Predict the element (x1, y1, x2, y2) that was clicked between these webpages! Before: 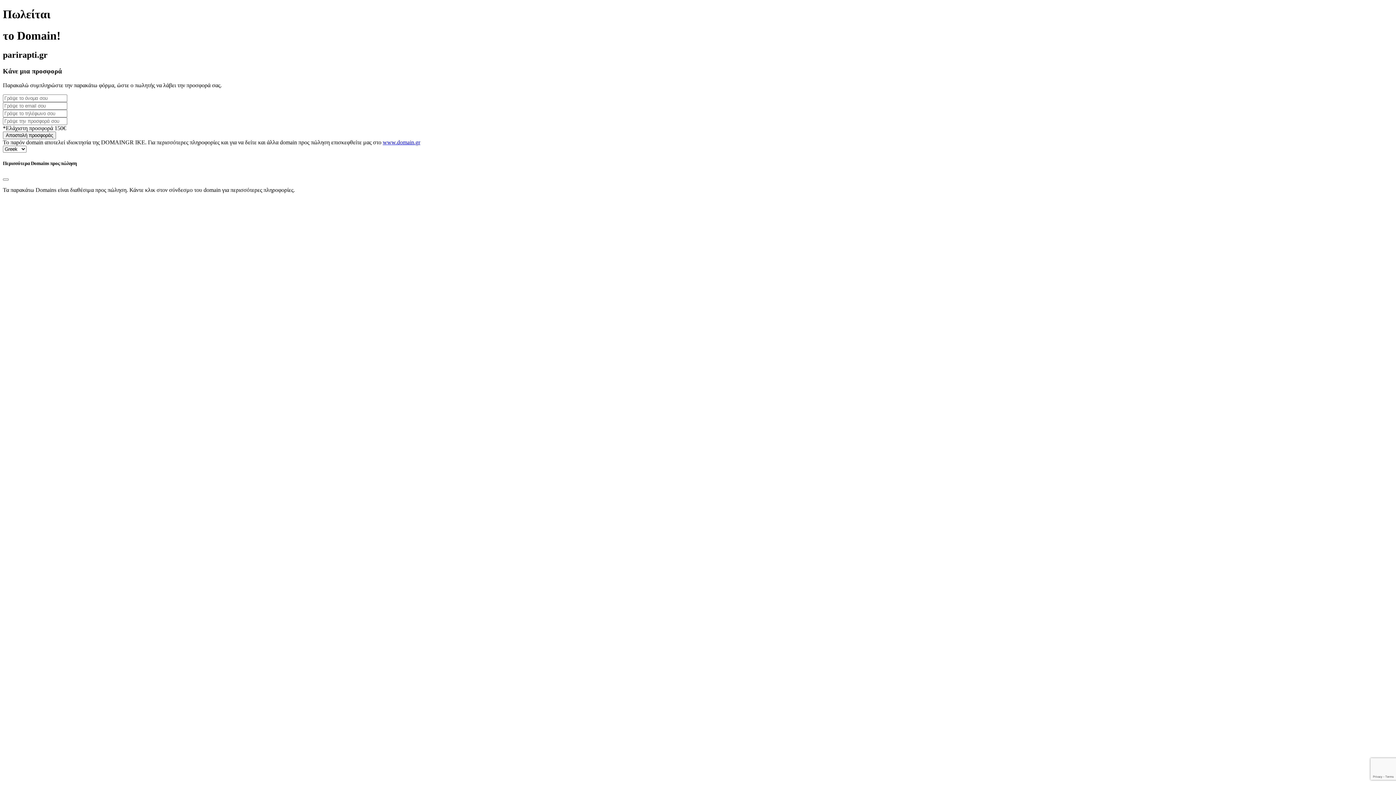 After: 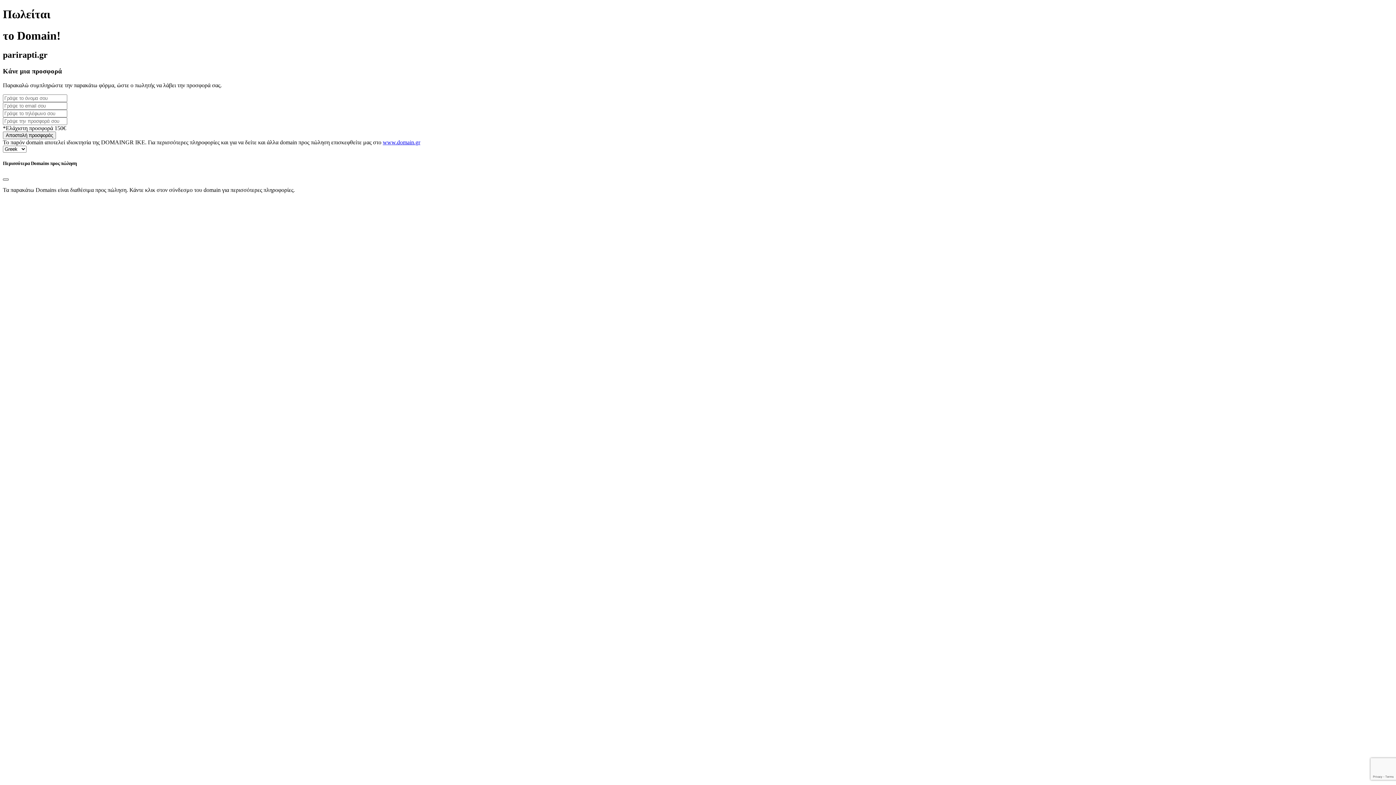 Action: bbox: (2, 178, 8, 180) label: Close